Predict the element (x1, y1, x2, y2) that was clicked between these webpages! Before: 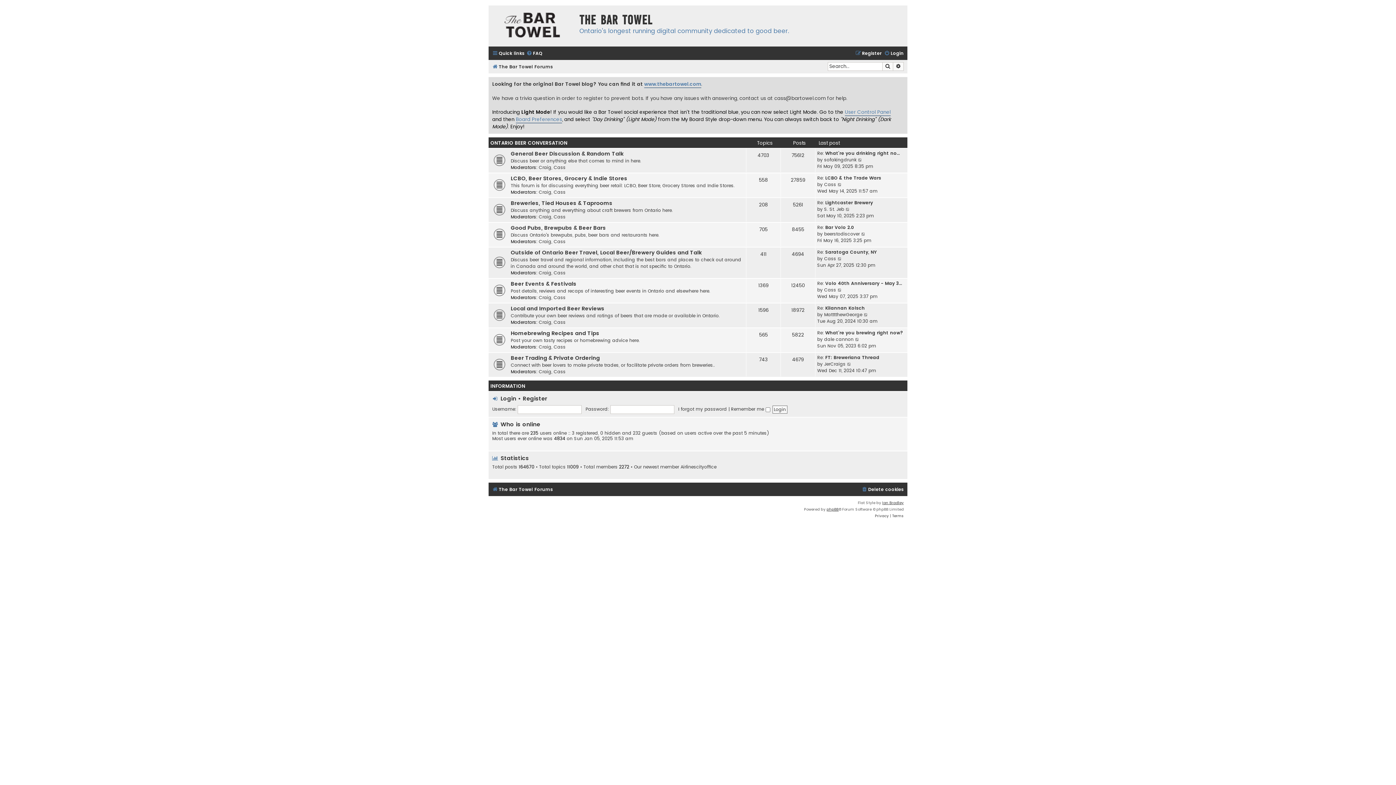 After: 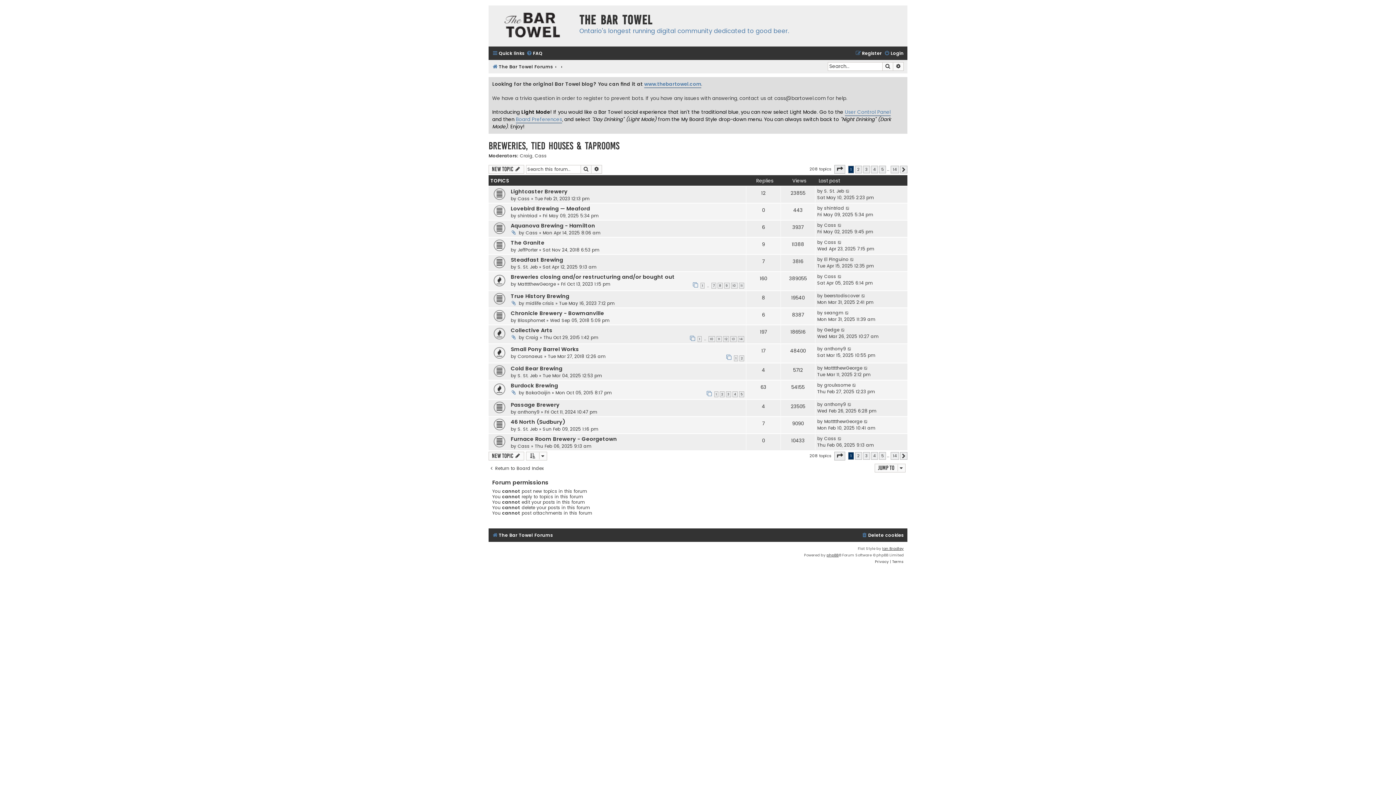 Action: bbox: (510, 199, 612, 208) label: Breweries, Tied Houses & Taprooms